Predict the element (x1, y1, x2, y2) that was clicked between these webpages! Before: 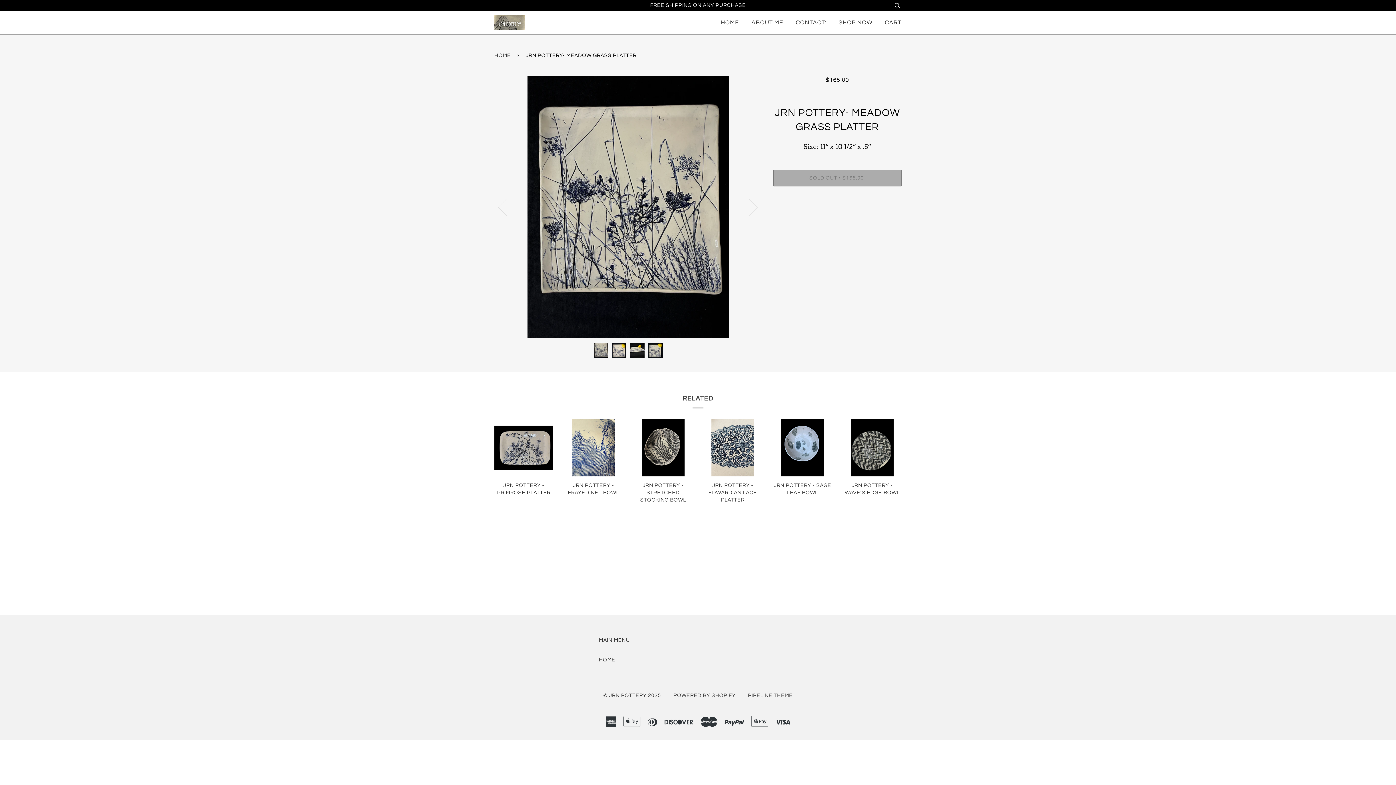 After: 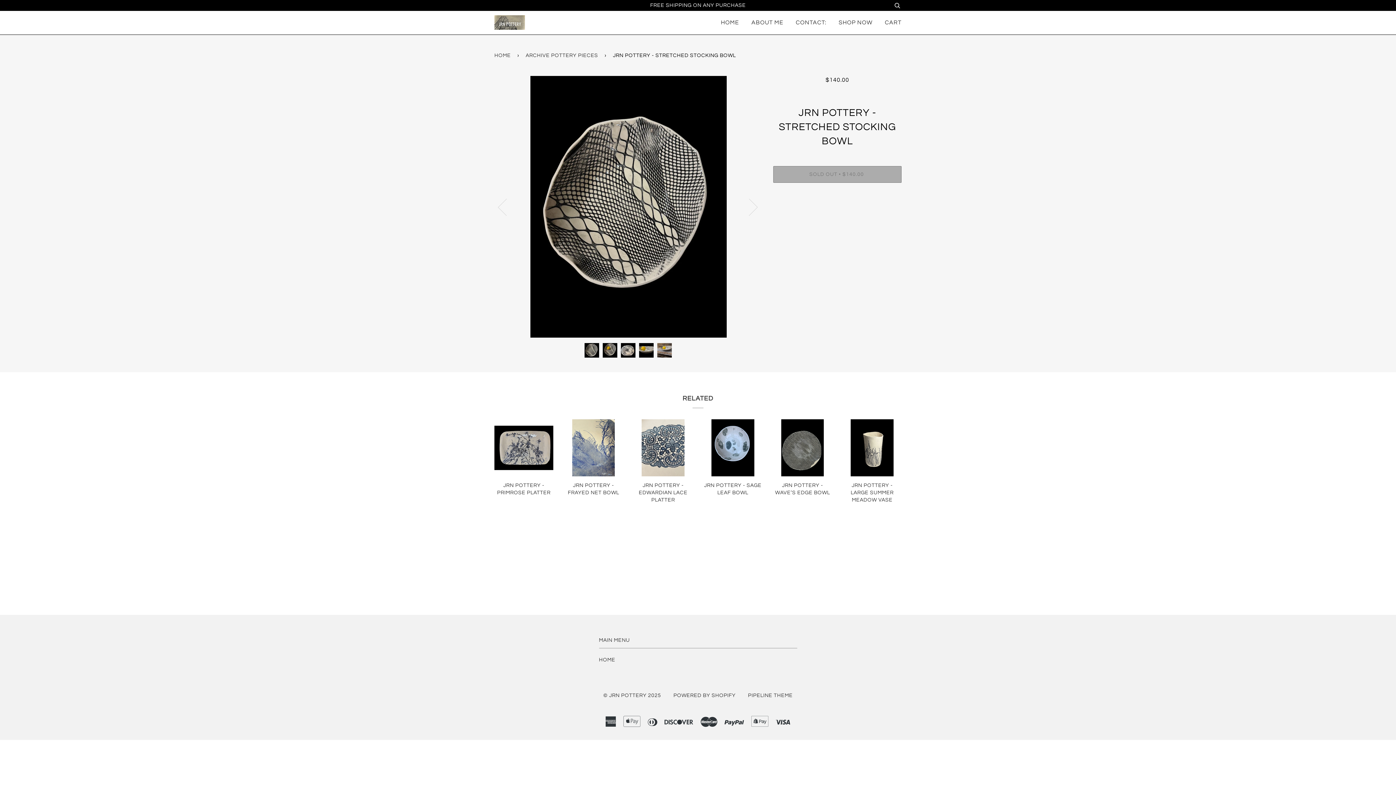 Action: bbox: (633, 482, 692, 528) label: JRN POTTERY - STRETCHED STOCKING BOWL

$140.00
Sold Out